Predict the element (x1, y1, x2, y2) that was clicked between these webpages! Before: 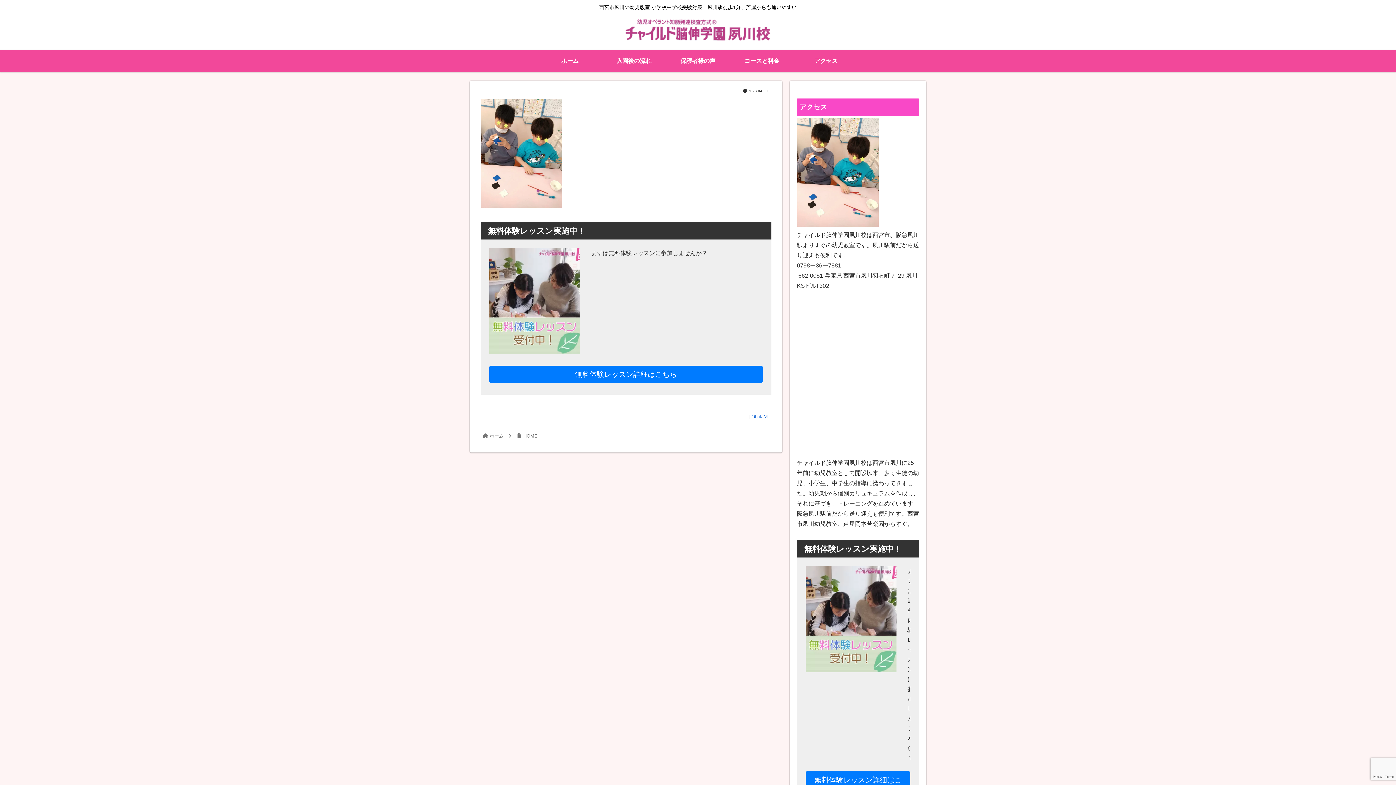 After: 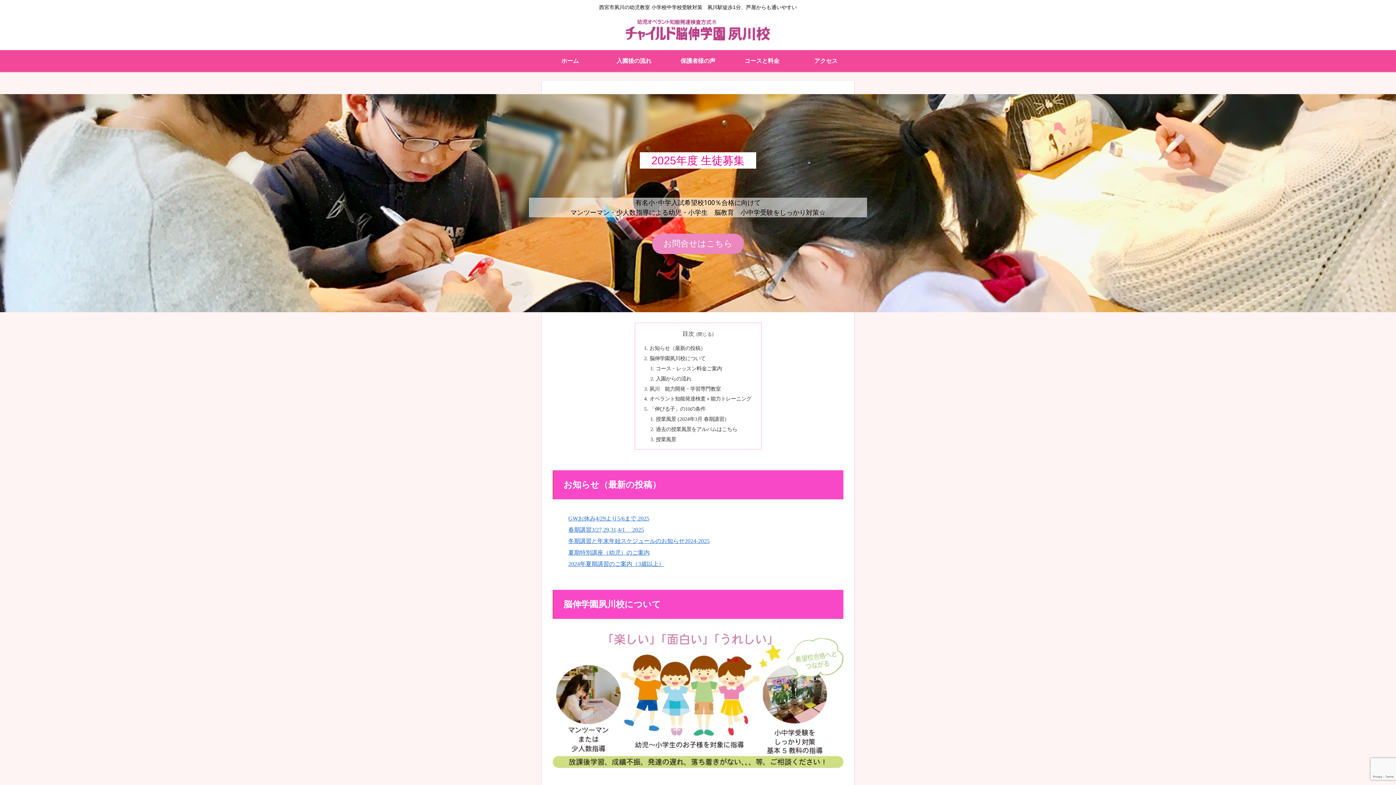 Action: bbox: (538, 50, 602, 71) label: ホーム